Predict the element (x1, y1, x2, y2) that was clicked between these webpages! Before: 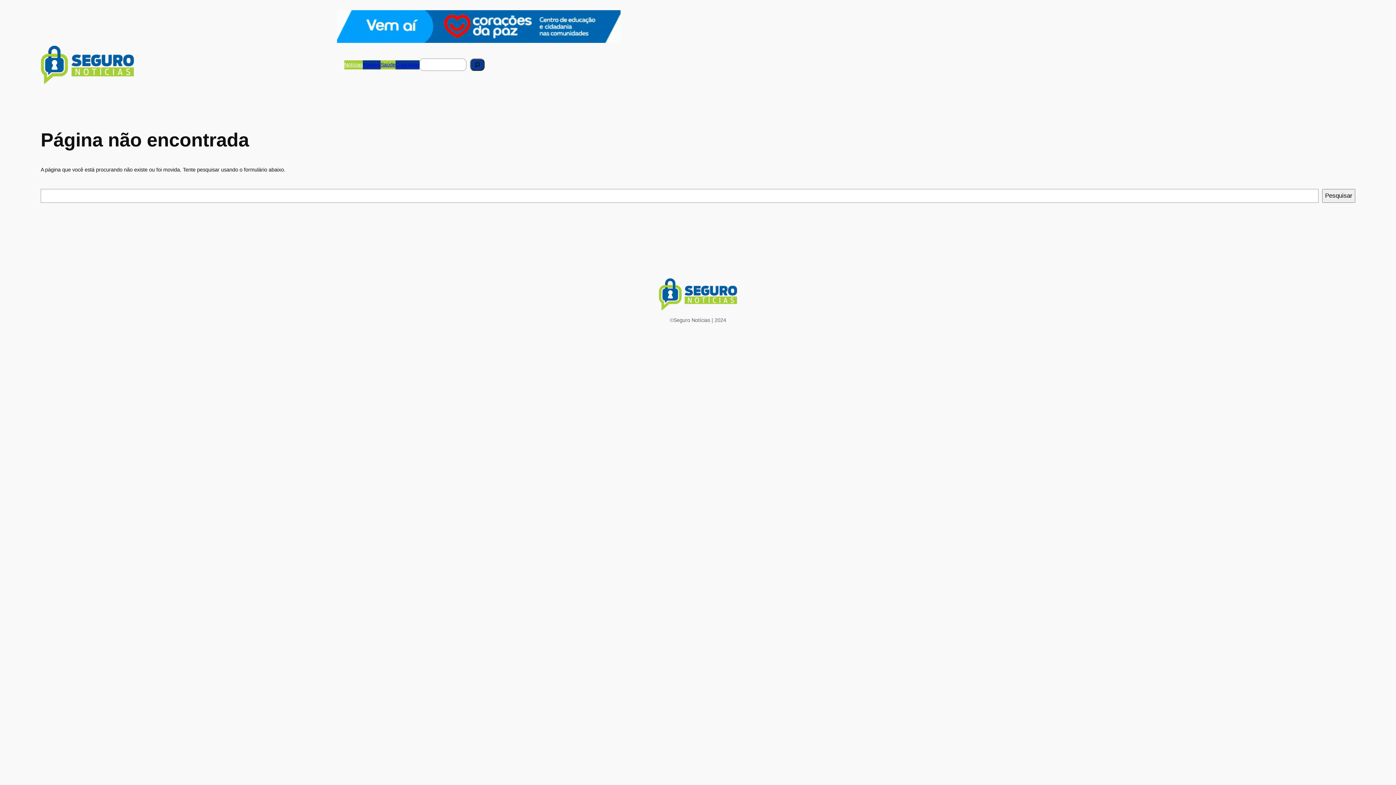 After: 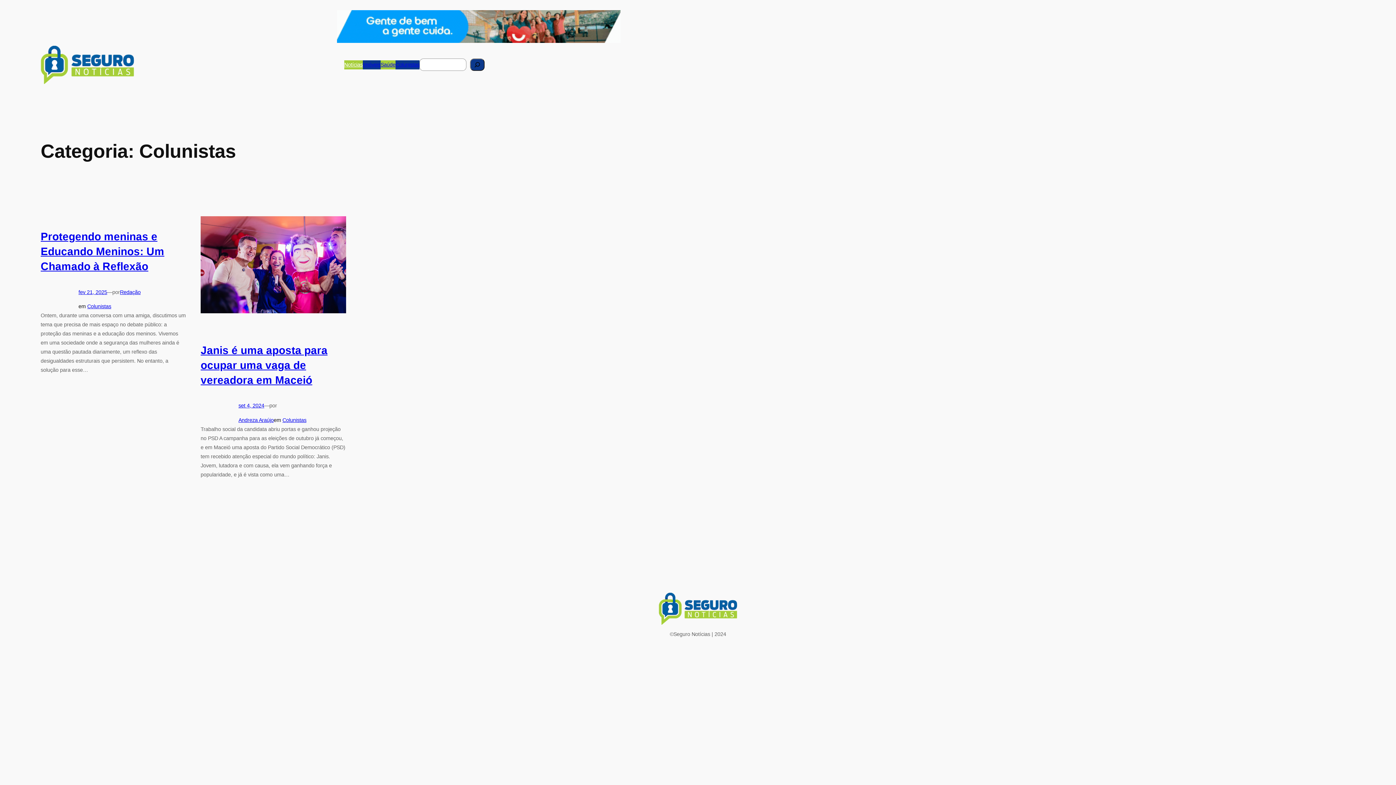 Action: label: Colunistas bbox: (395, 60, 419, 69)